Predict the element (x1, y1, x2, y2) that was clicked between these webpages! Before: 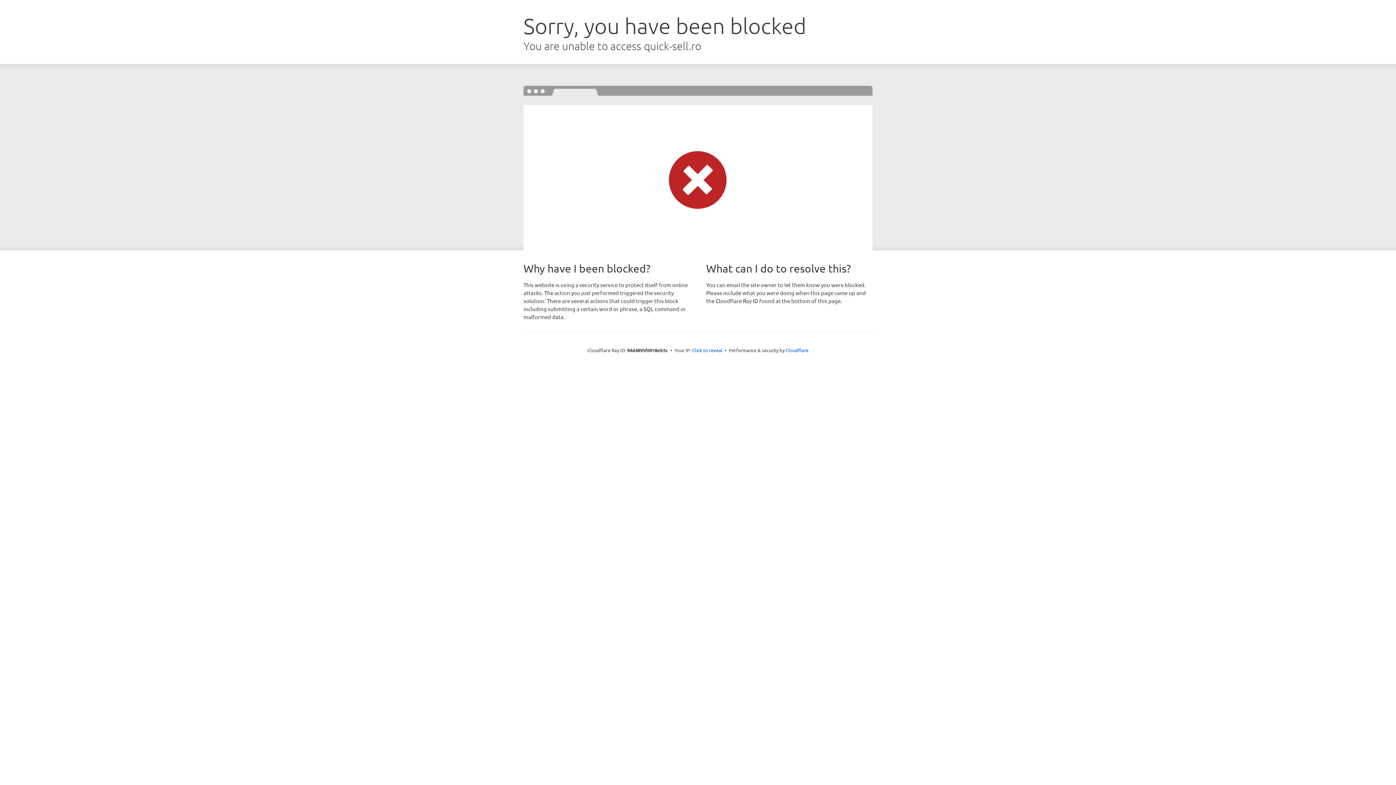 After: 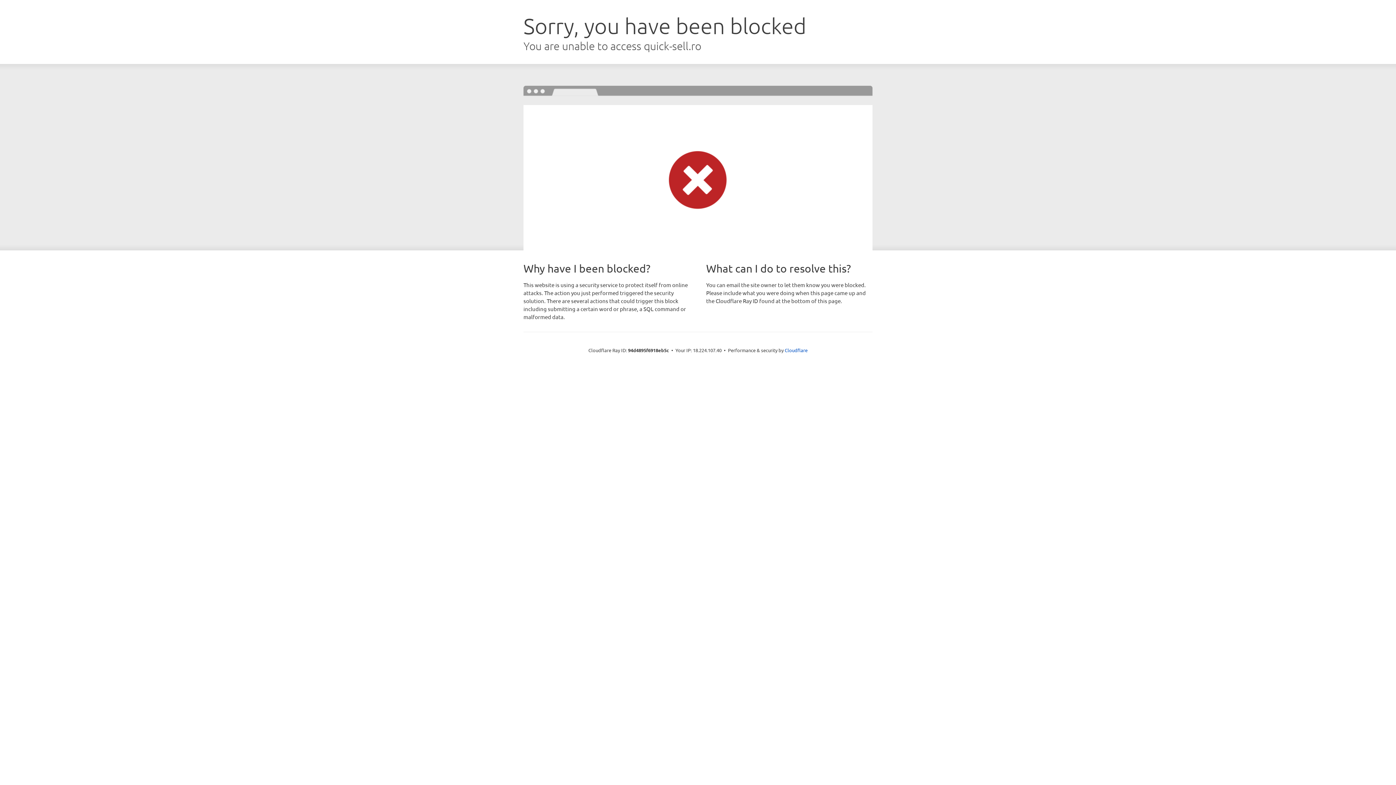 Action: label: Click to reveal bbox: (692, 346, 722, 353)